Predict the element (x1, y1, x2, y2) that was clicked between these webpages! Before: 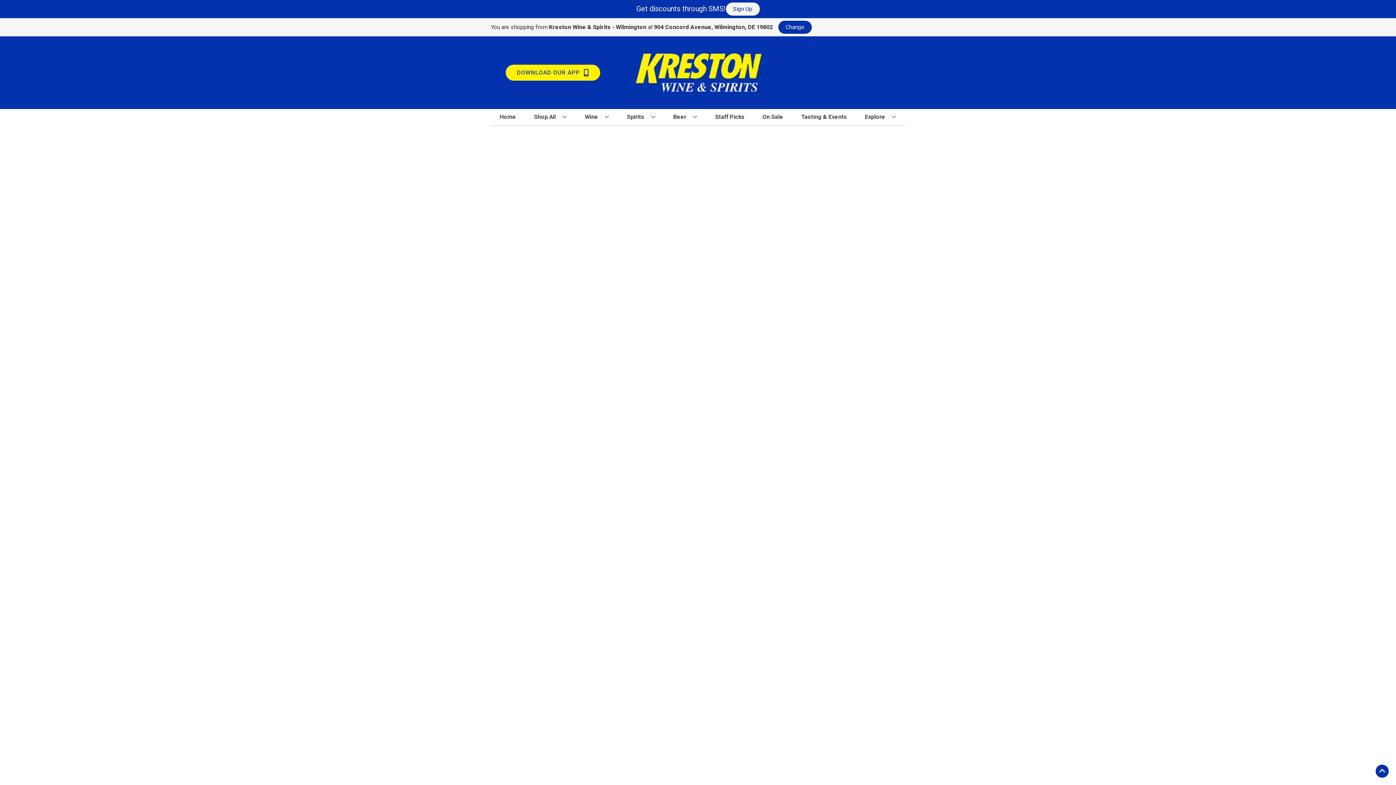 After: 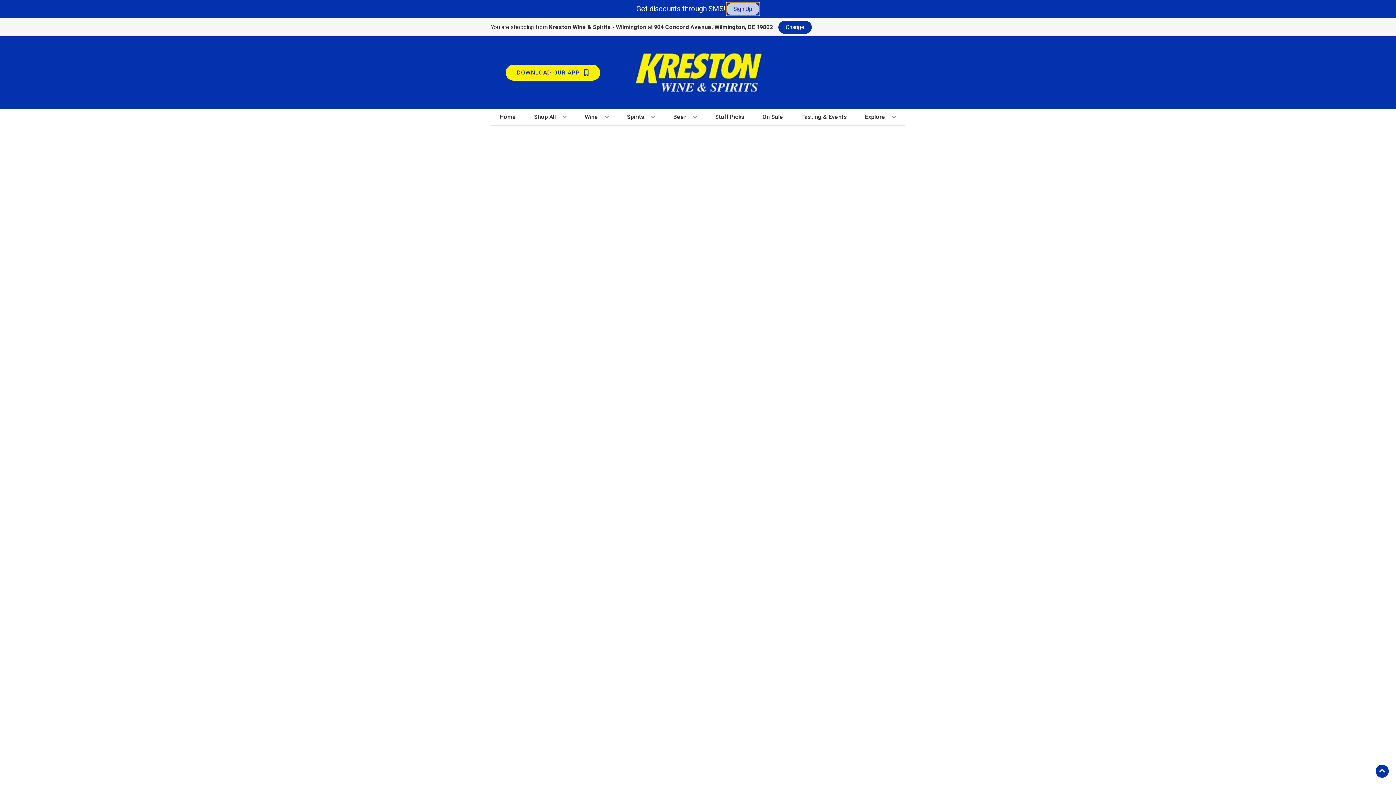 Action: label: Sign Up bbox: (726, 2, 759, 15)